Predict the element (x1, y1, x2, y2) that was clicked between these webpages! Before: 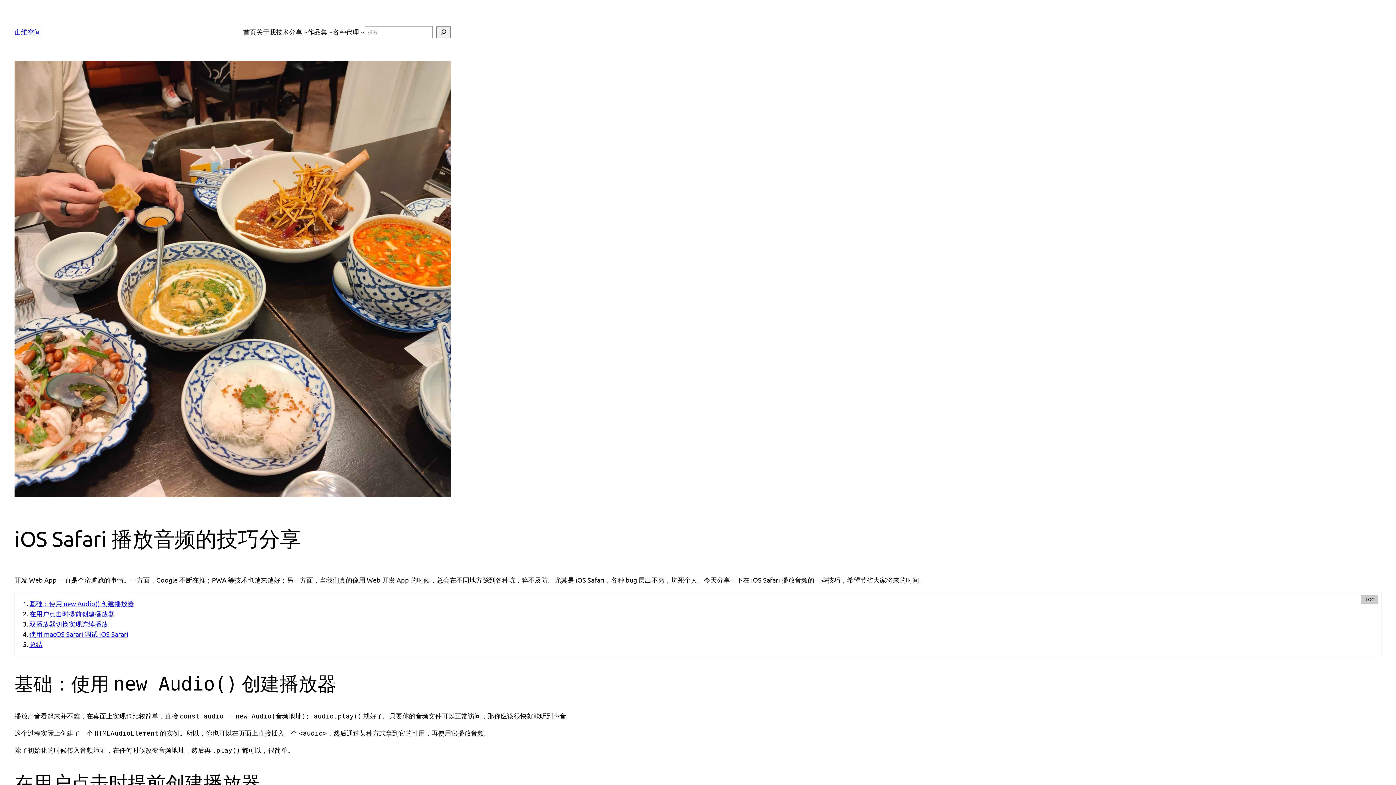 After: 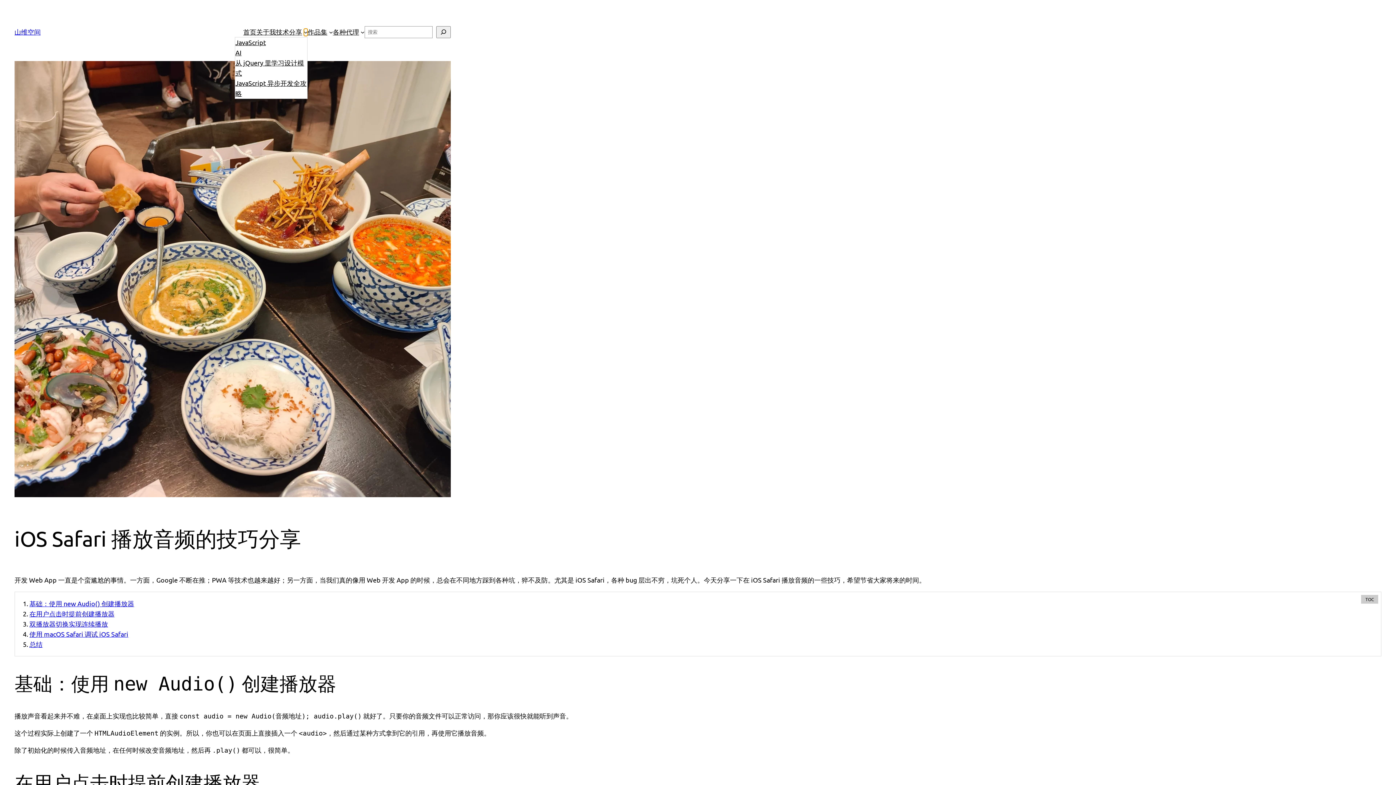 Action: label: 技术分享 子菜单 bbox: (303, 30, 307, 33)